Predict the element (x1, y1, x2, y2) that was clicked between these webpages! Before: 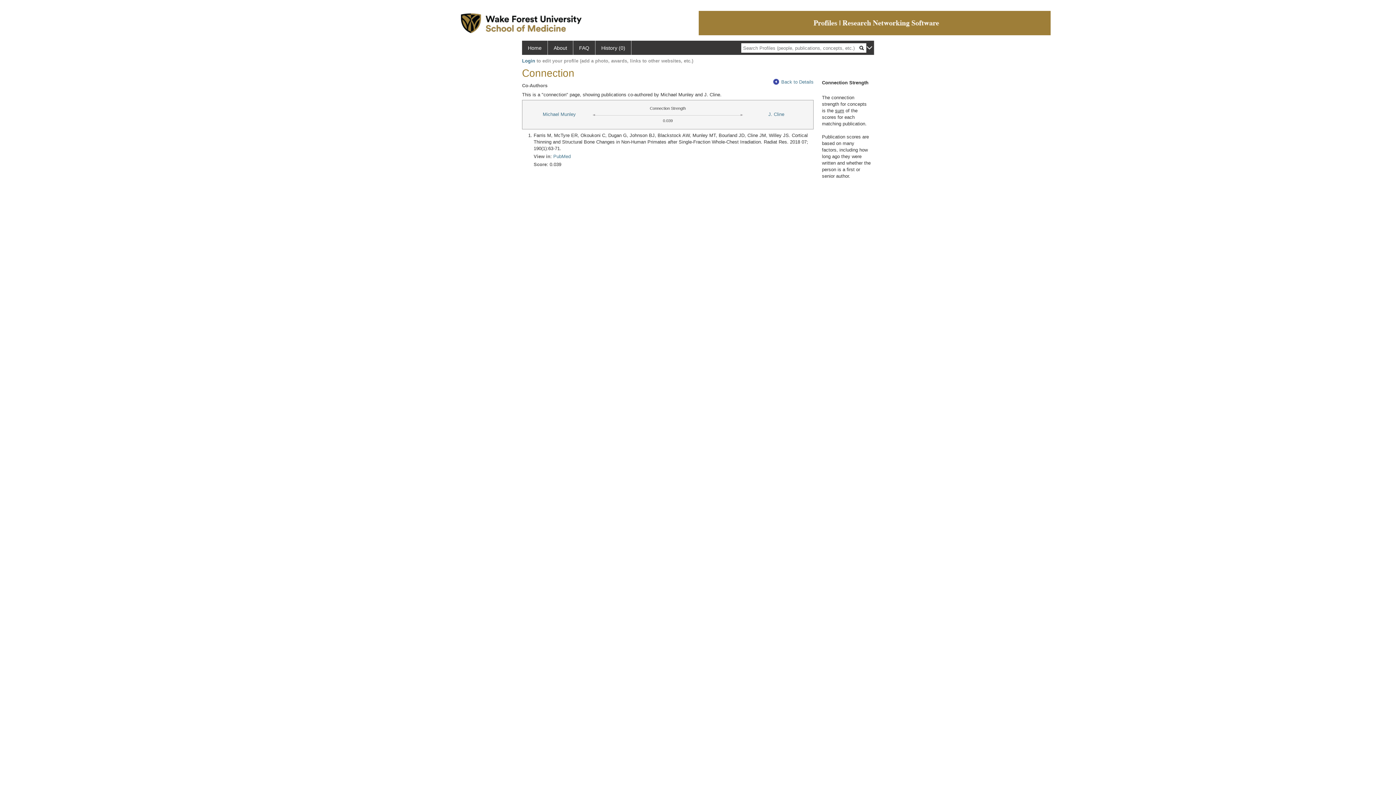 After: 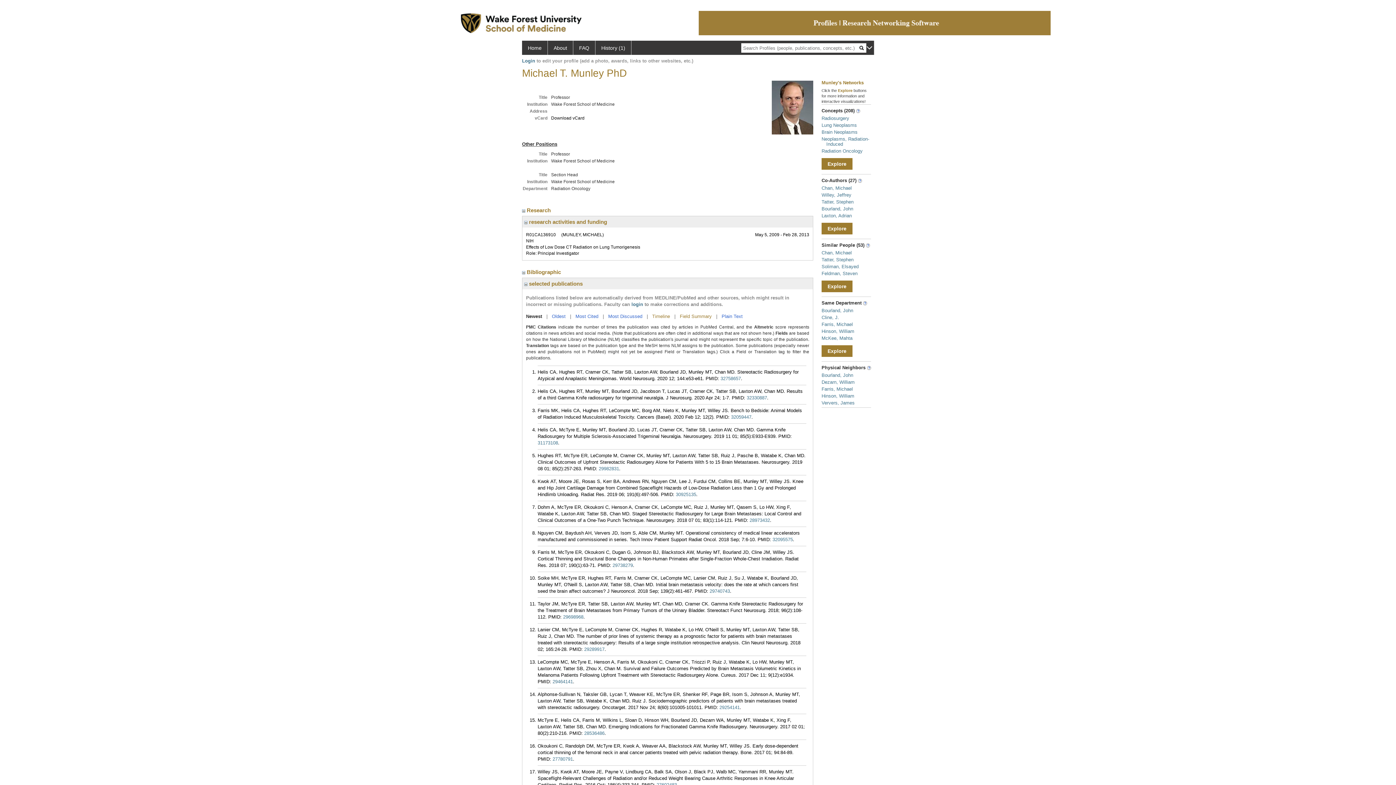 Action: label: Michael Munley bbox: (542, 111, 576, 117)